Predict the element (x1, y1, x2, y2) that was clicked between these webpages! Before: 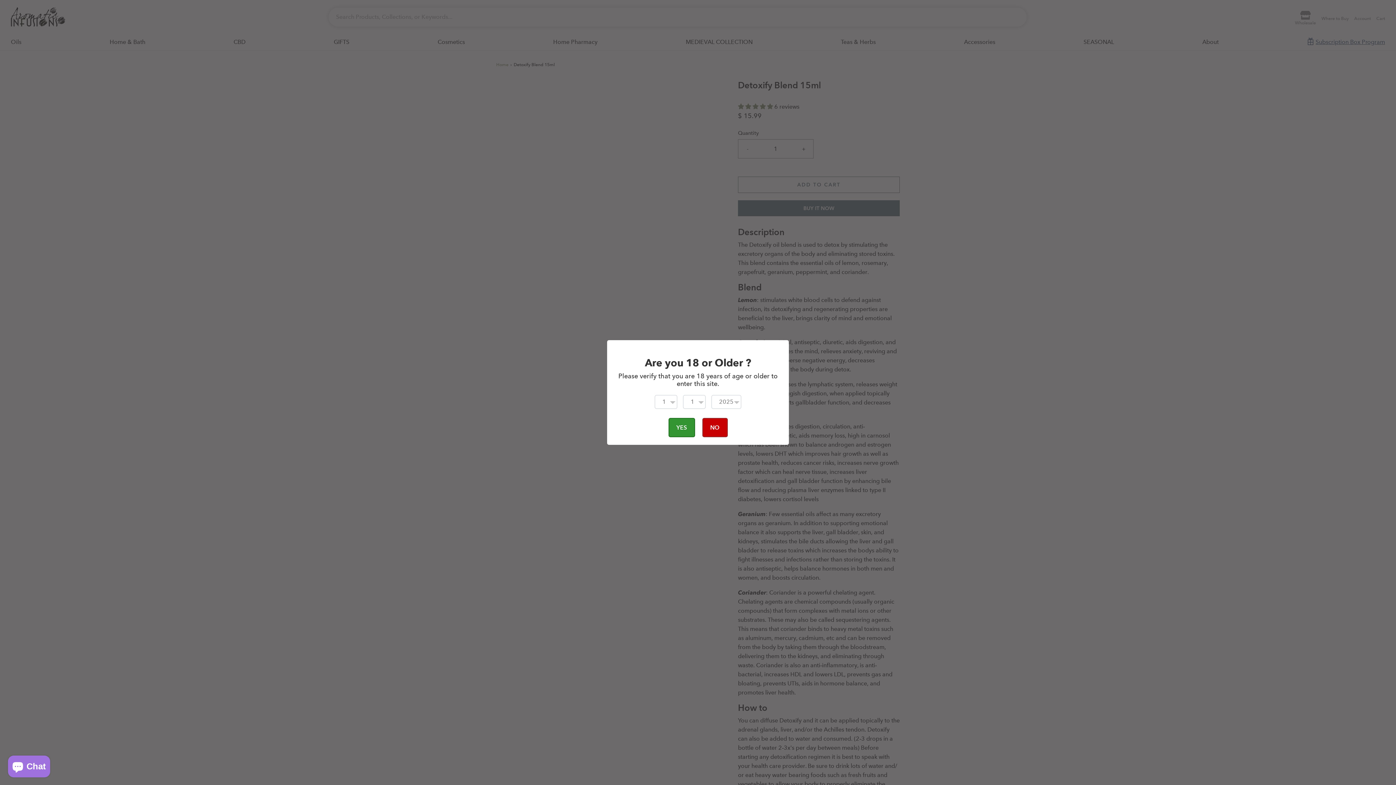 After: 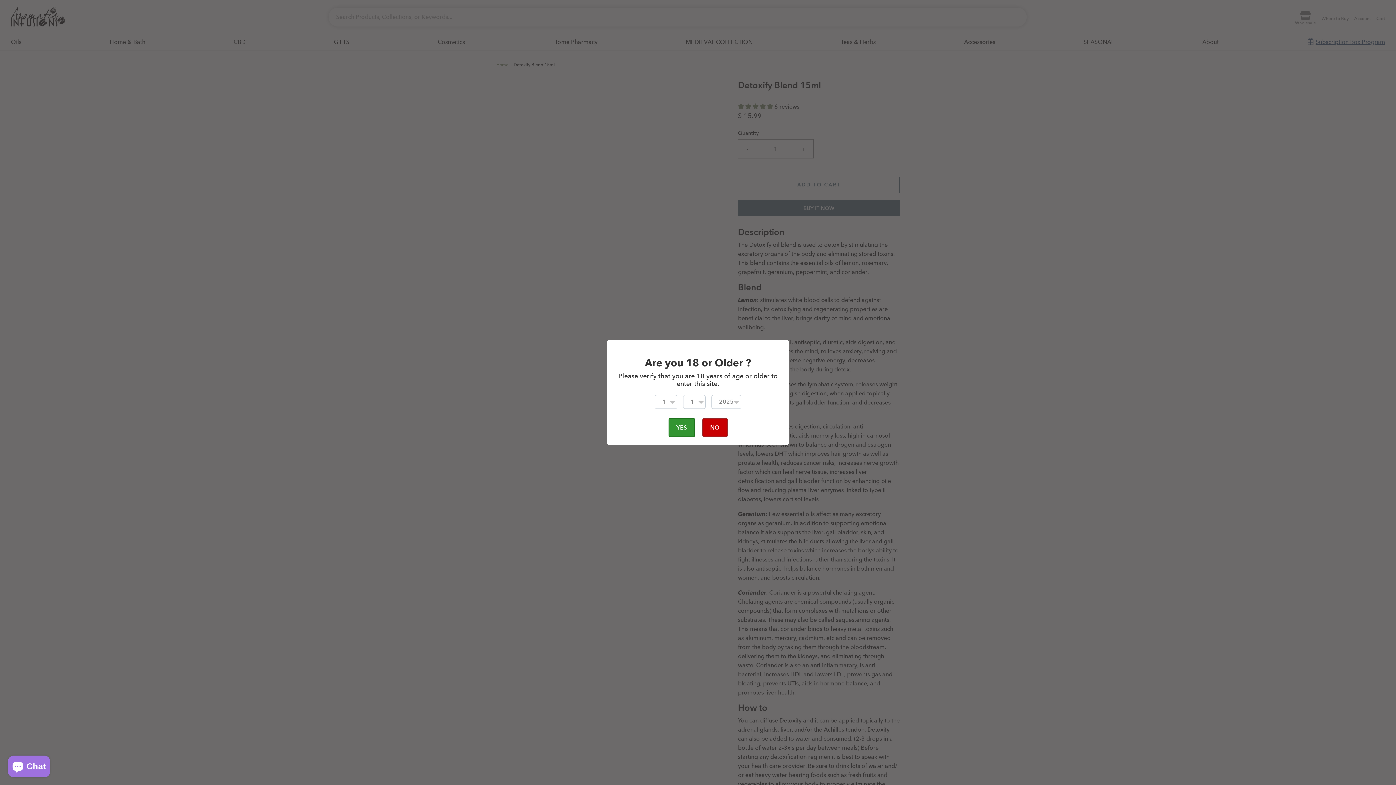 Action: bbox: (668, 418, 695, 437) label: YES